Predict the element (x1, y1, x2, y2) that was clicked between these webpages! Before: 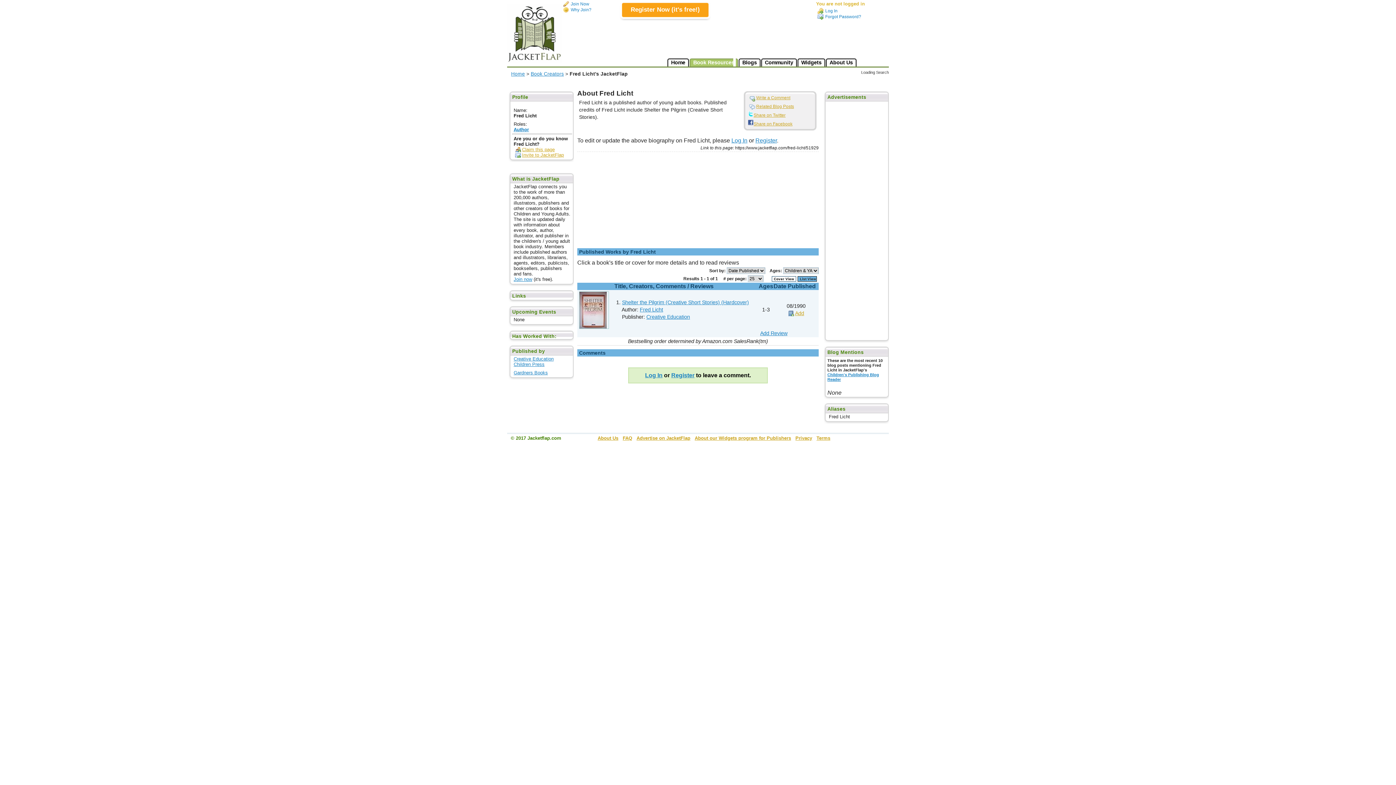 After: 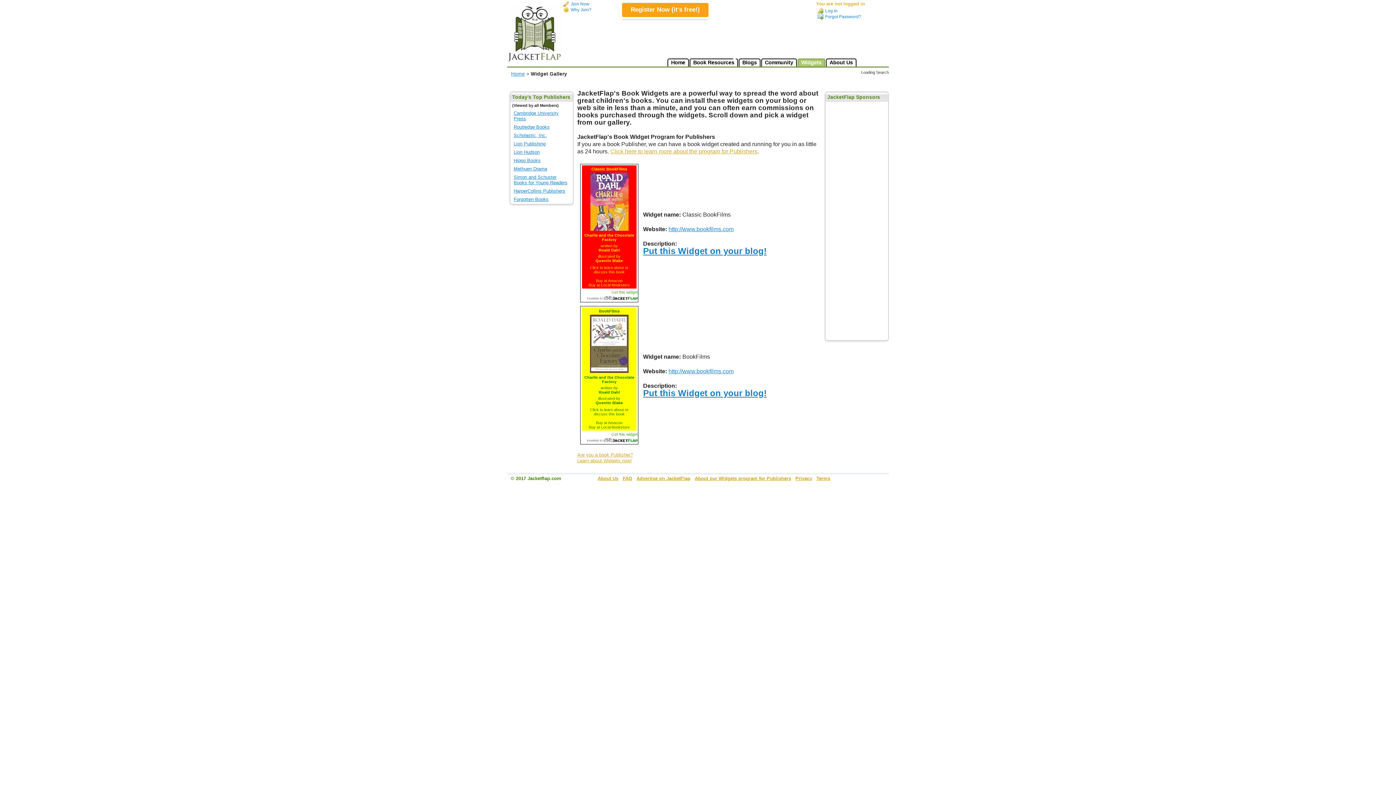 Action: label: Widgets bbox: (797, 58, 825, 66)